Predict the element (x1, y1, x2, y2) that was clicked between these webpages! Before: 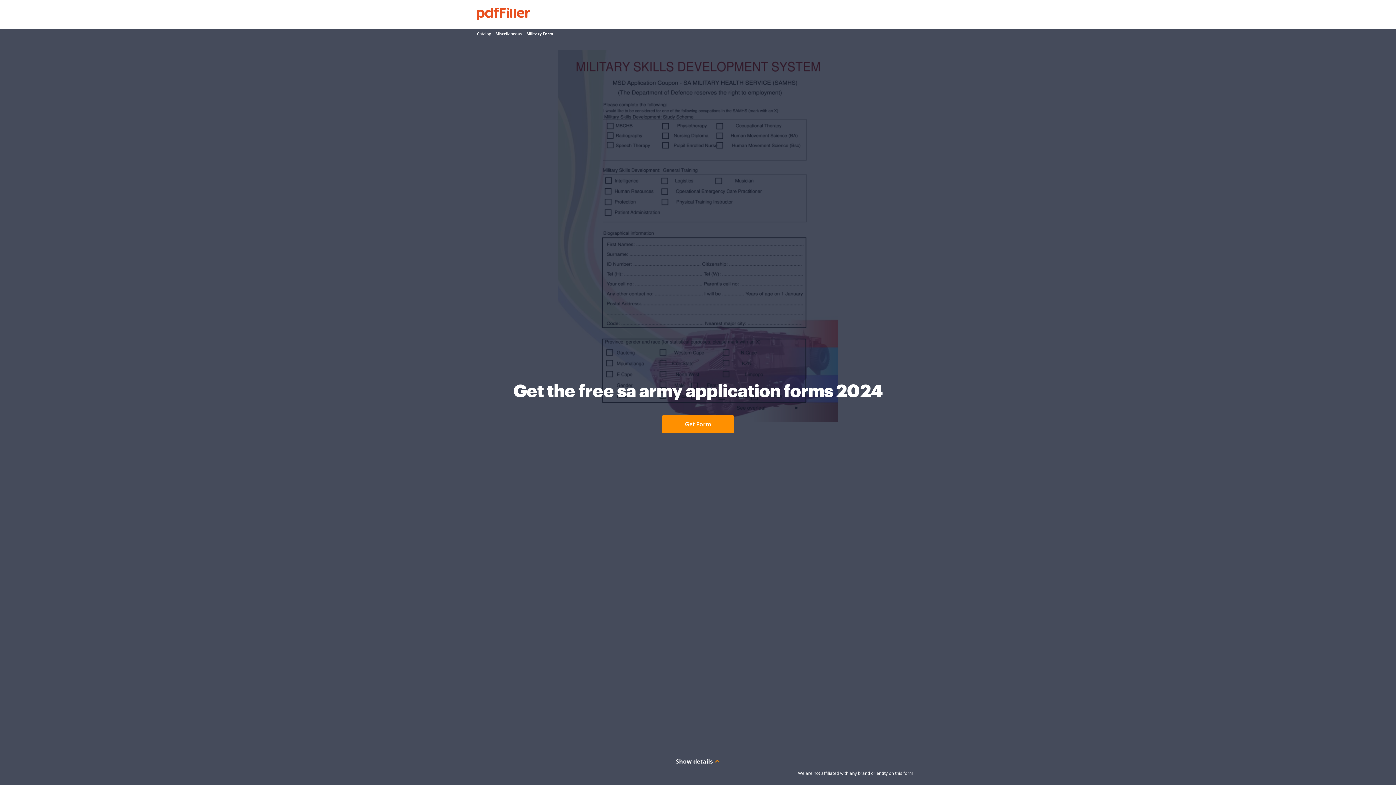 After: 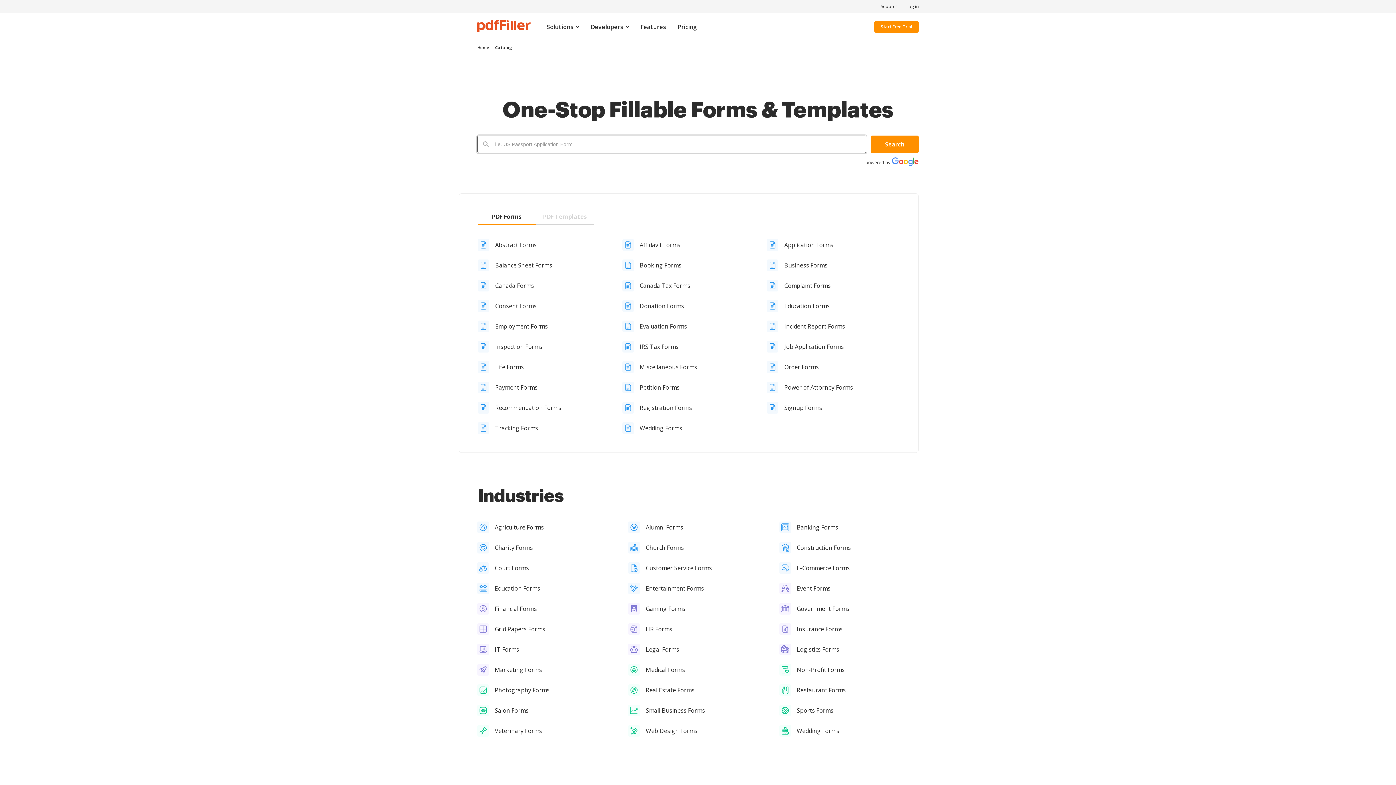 Action: bbox: (477, 31, 491, 36) label: Catalog